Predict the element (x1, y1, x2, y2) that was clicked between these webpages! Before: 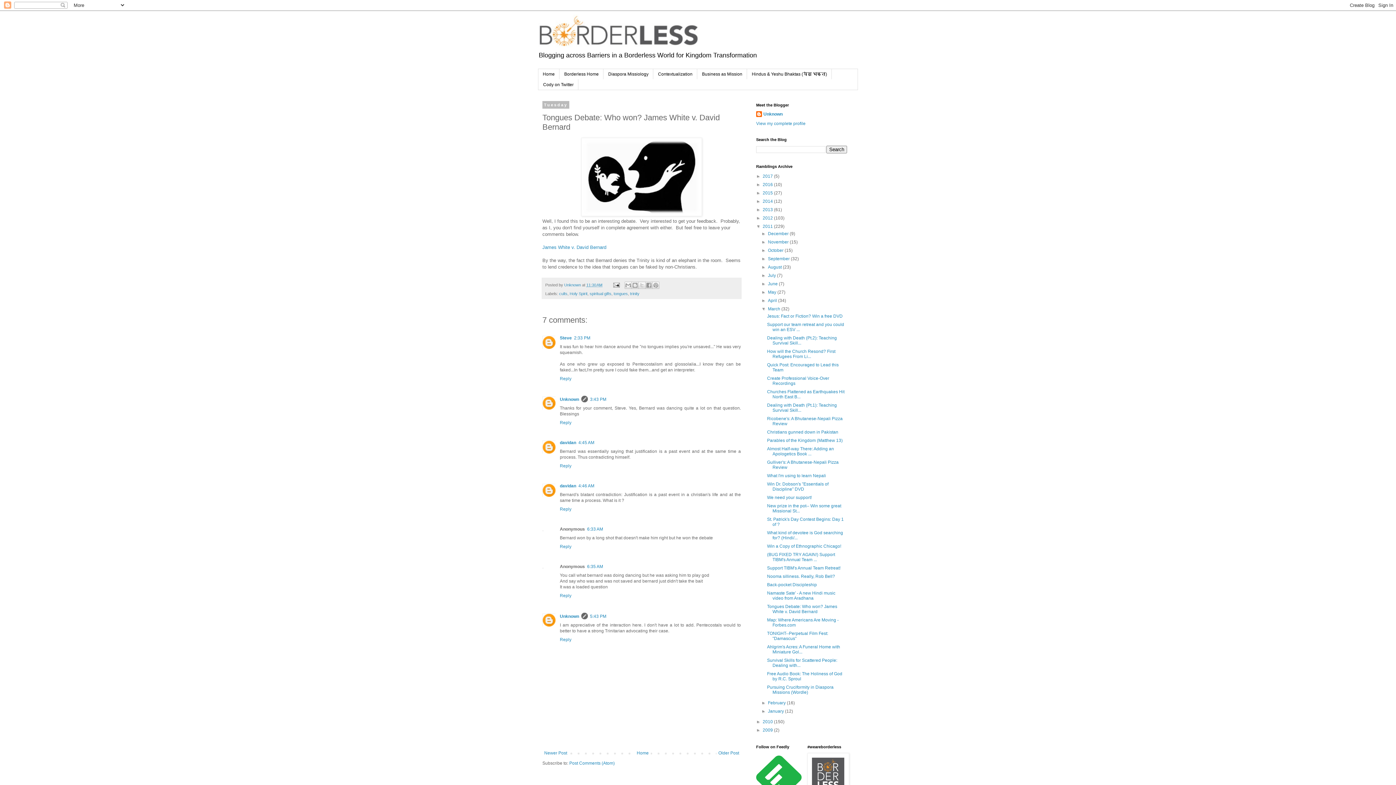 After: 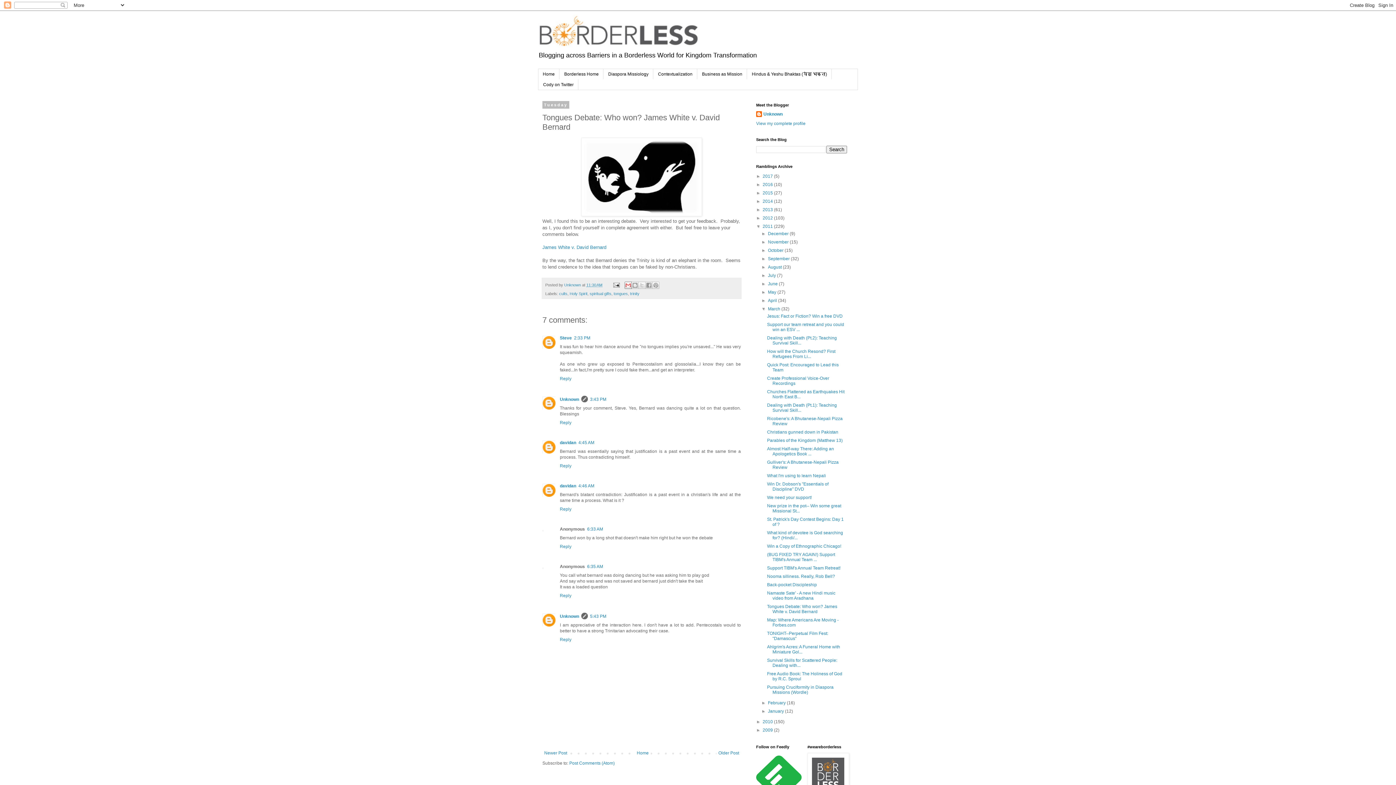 Action: label: Email This bbox: (624, 281, 631, 289)